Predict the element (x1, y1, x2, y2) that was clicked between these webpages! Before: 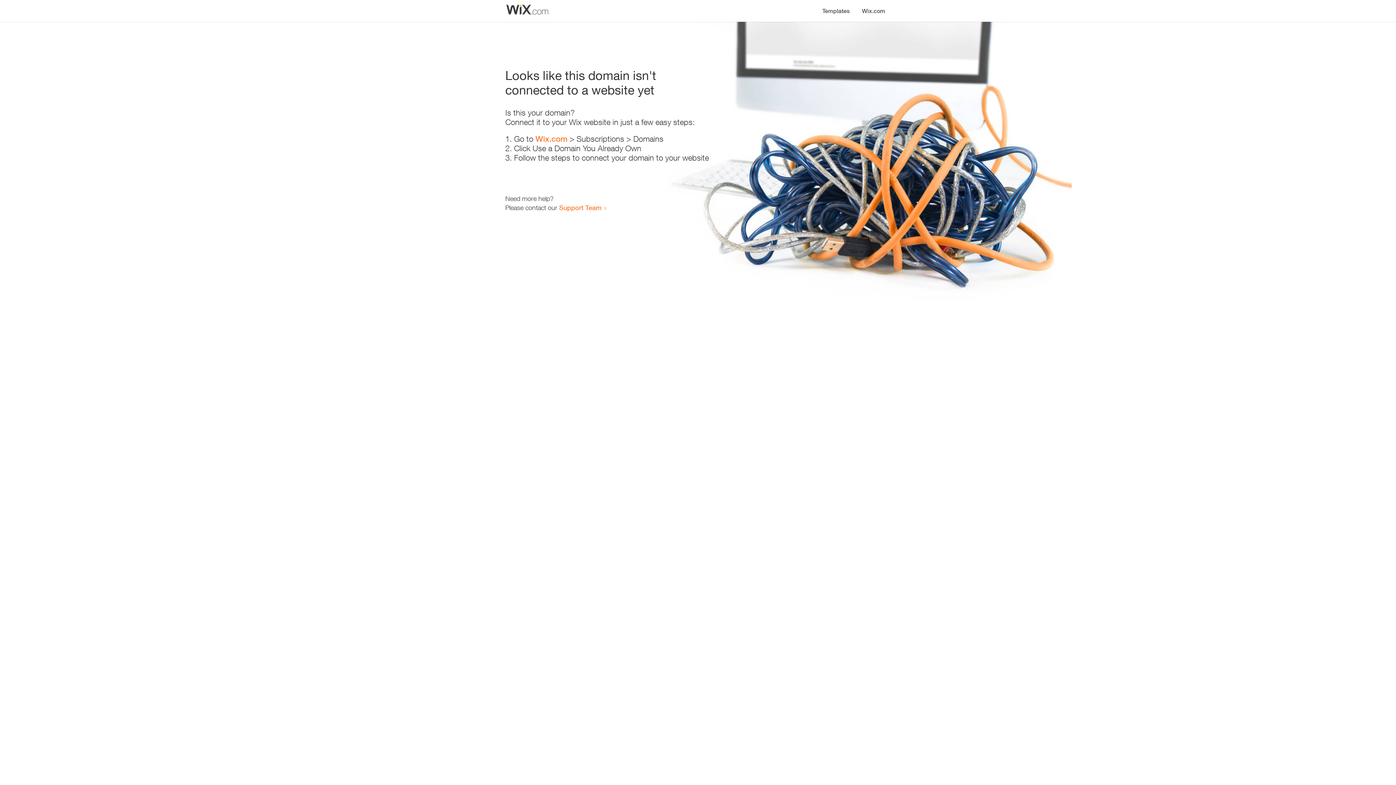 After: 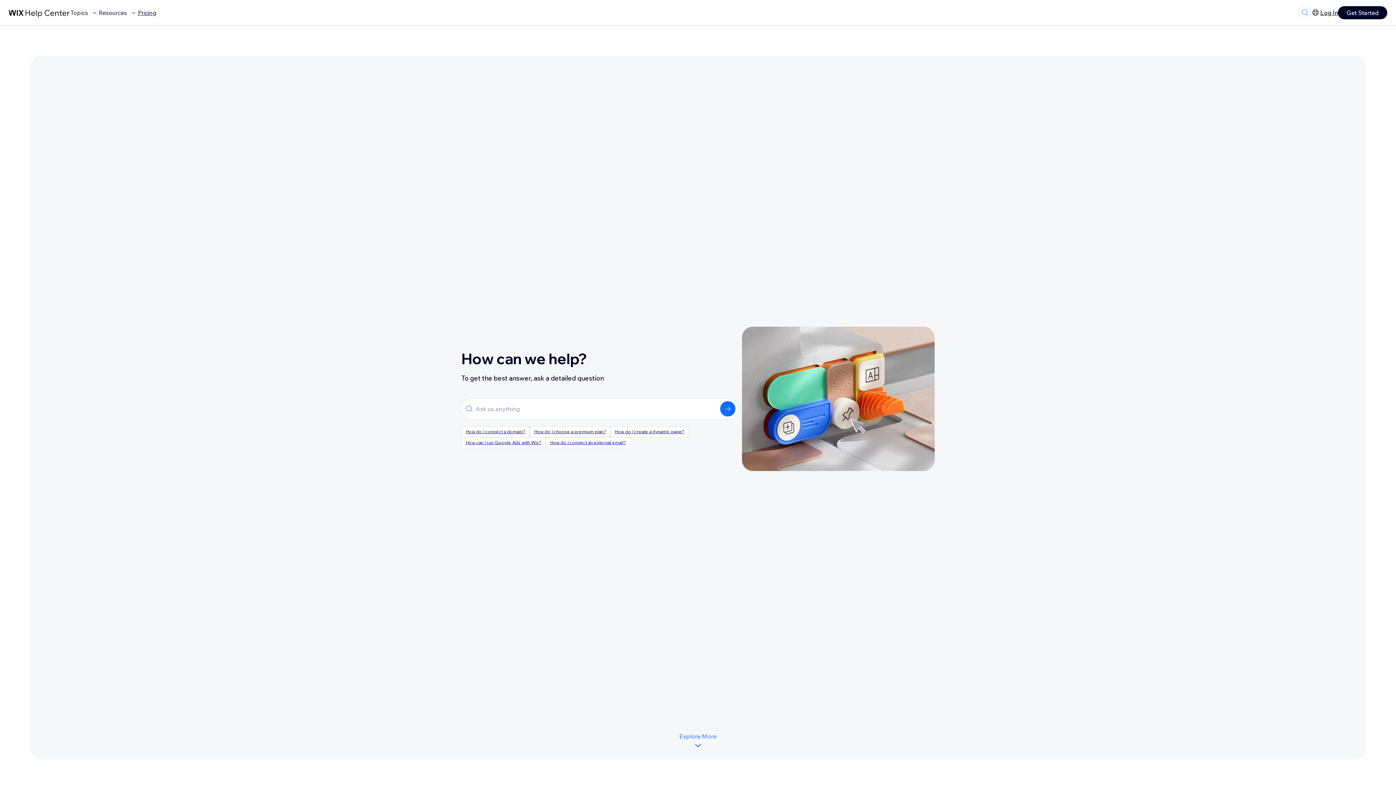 Action: bbox: (559, 203, 601, 211) label: Support Team